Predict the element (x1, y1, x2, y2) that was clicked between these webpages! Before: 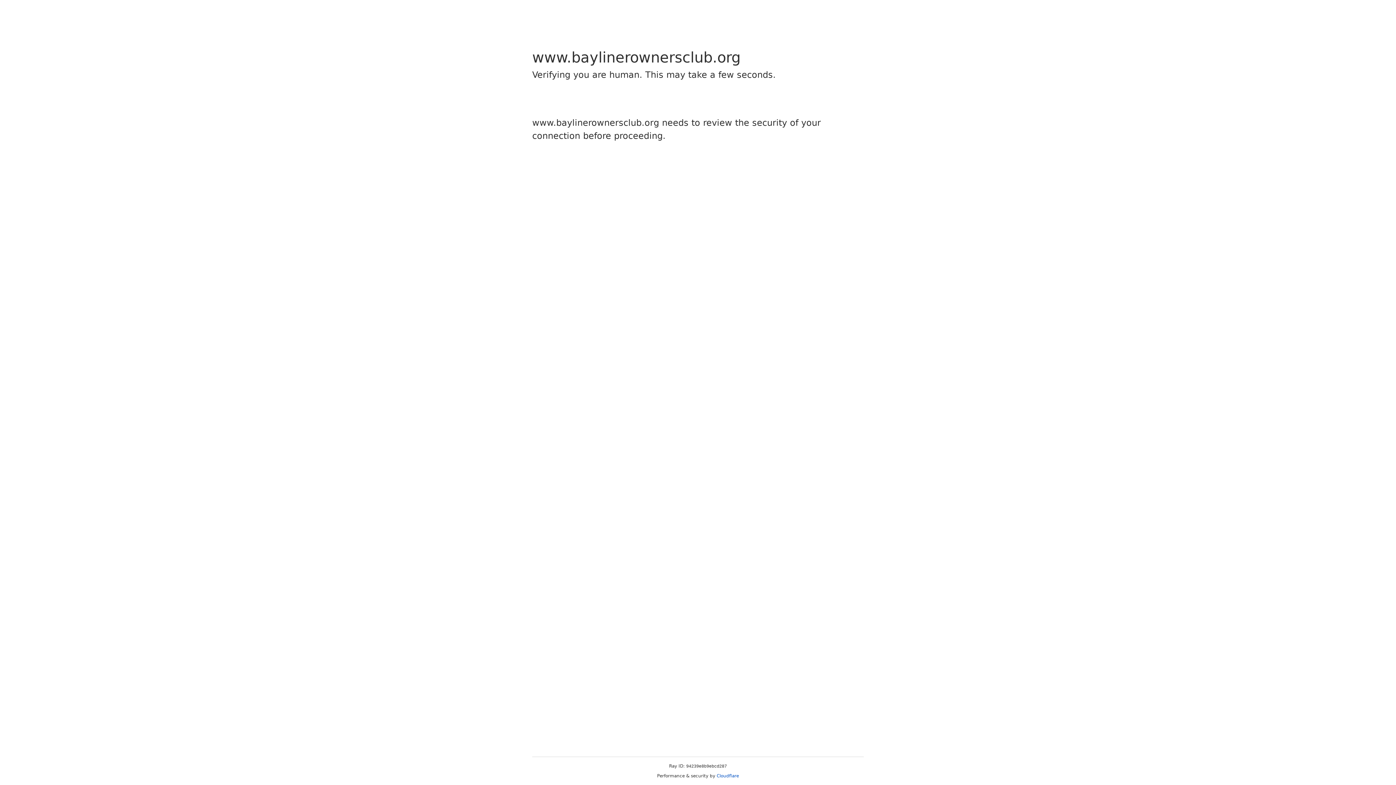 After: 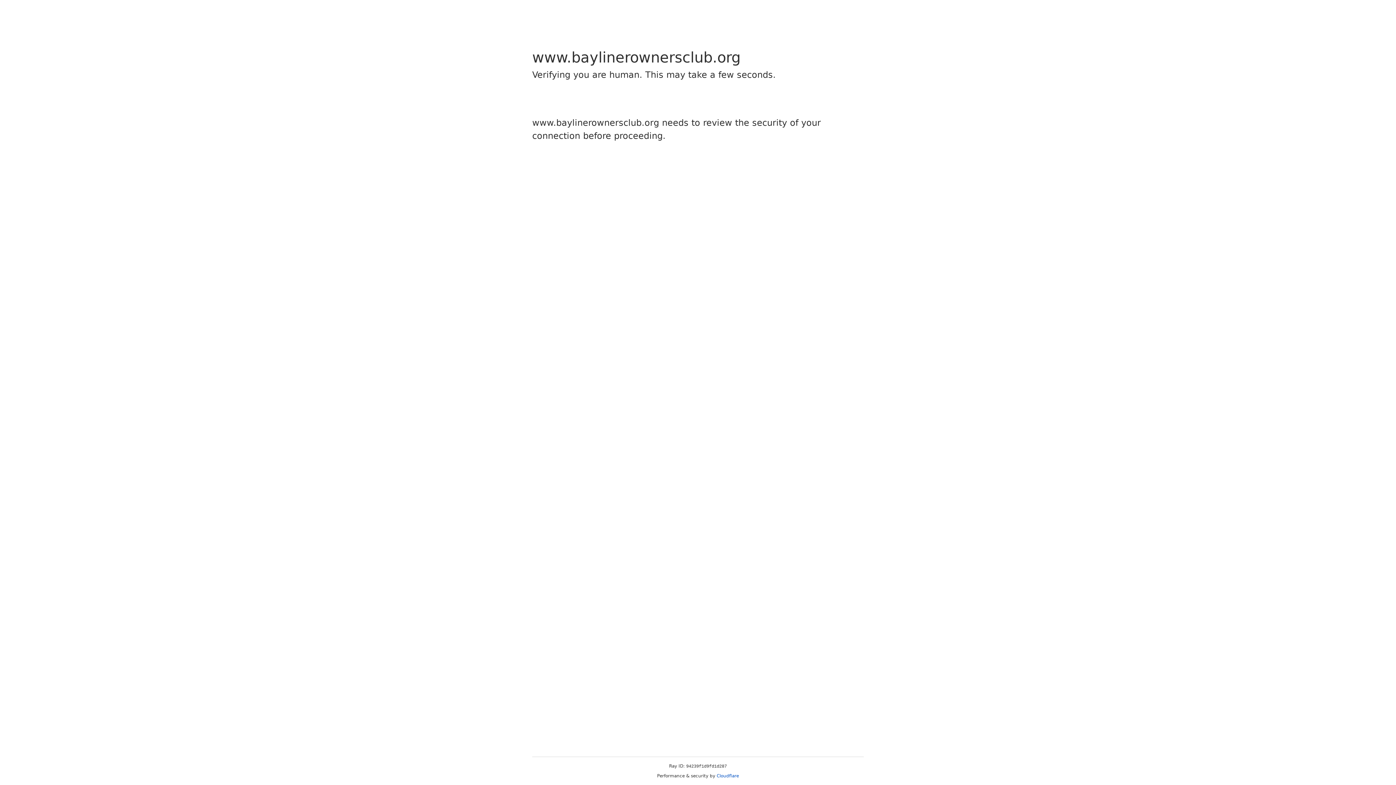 Action: label: Cloudflare bbox: (716, 773, 739, 778)